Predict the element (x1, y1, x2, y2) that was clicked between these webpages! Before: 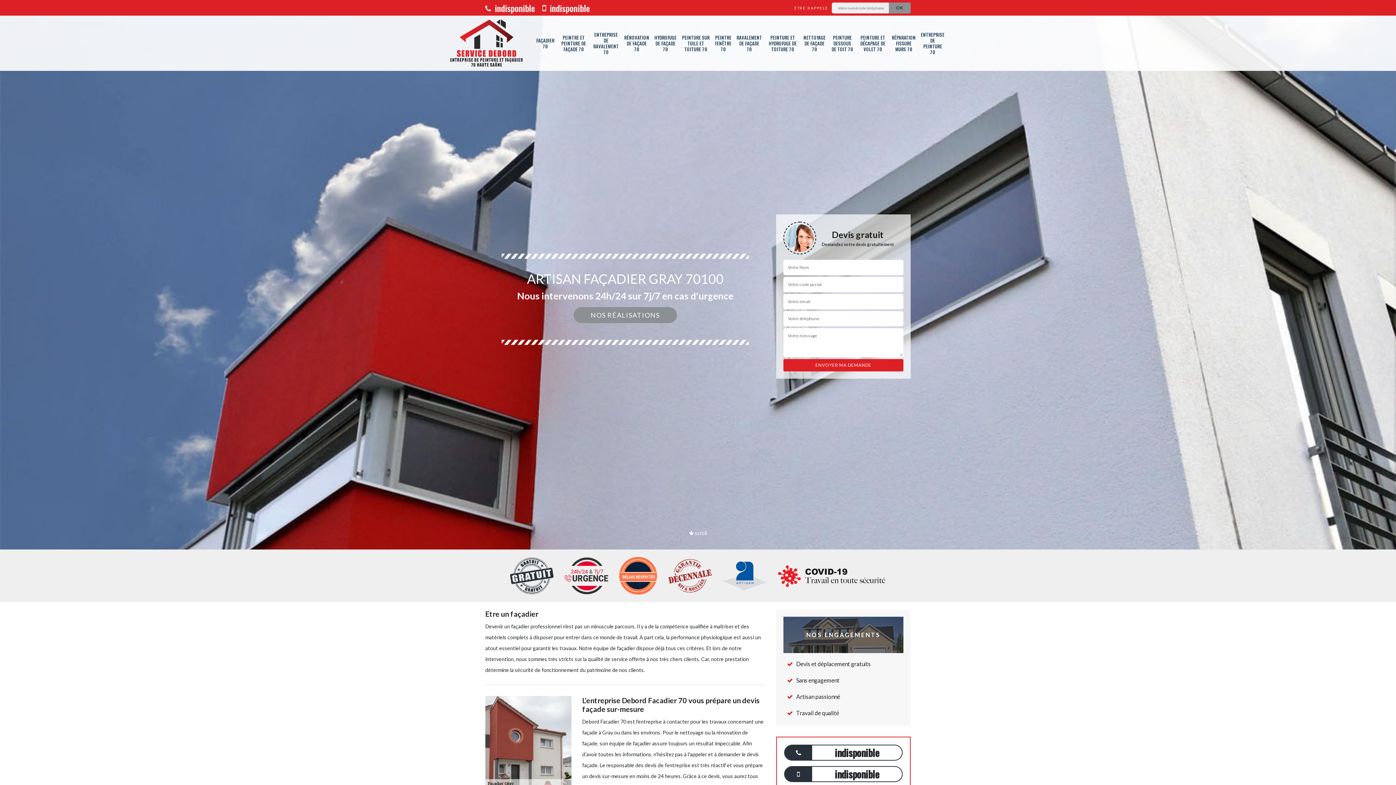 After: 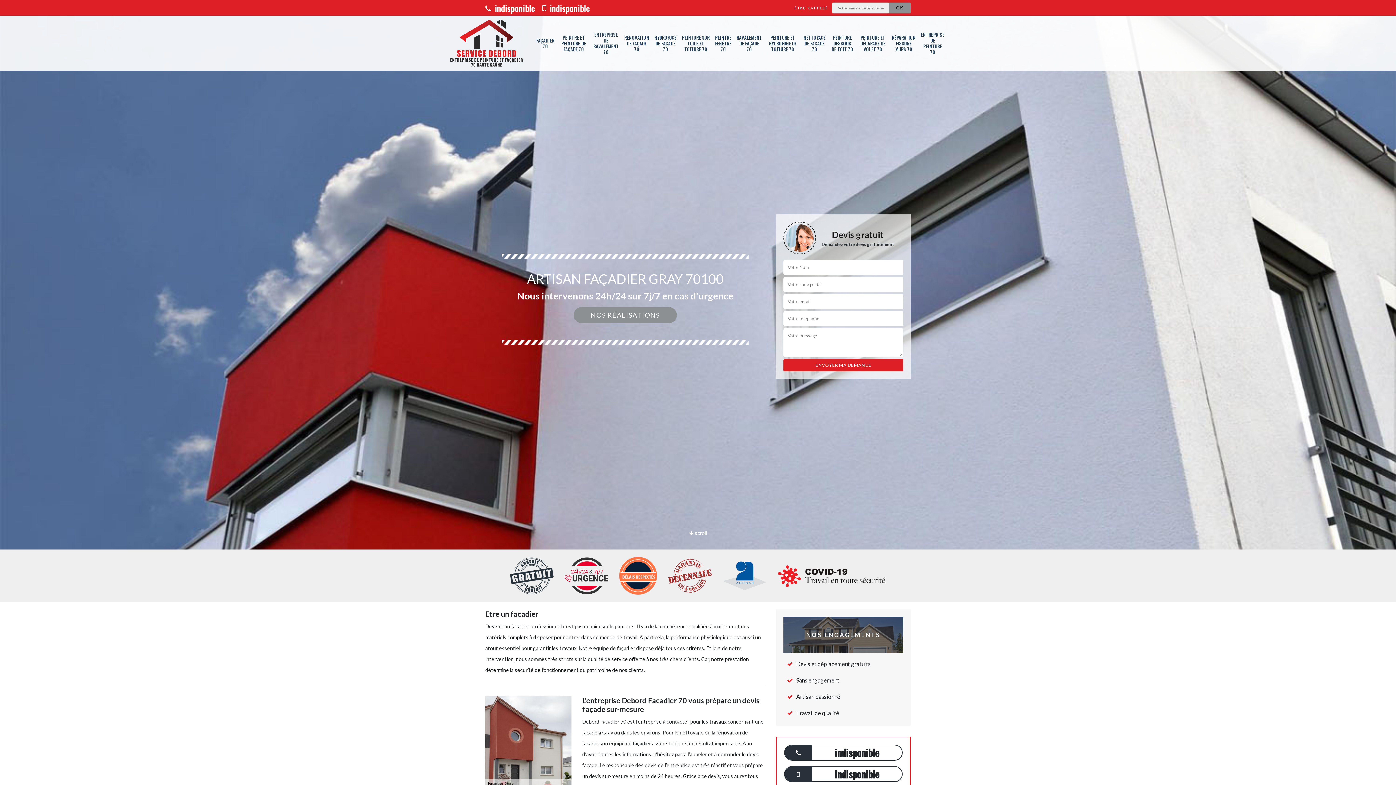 Action: bbox: (542, 1, 590, 14) label:  indisponible